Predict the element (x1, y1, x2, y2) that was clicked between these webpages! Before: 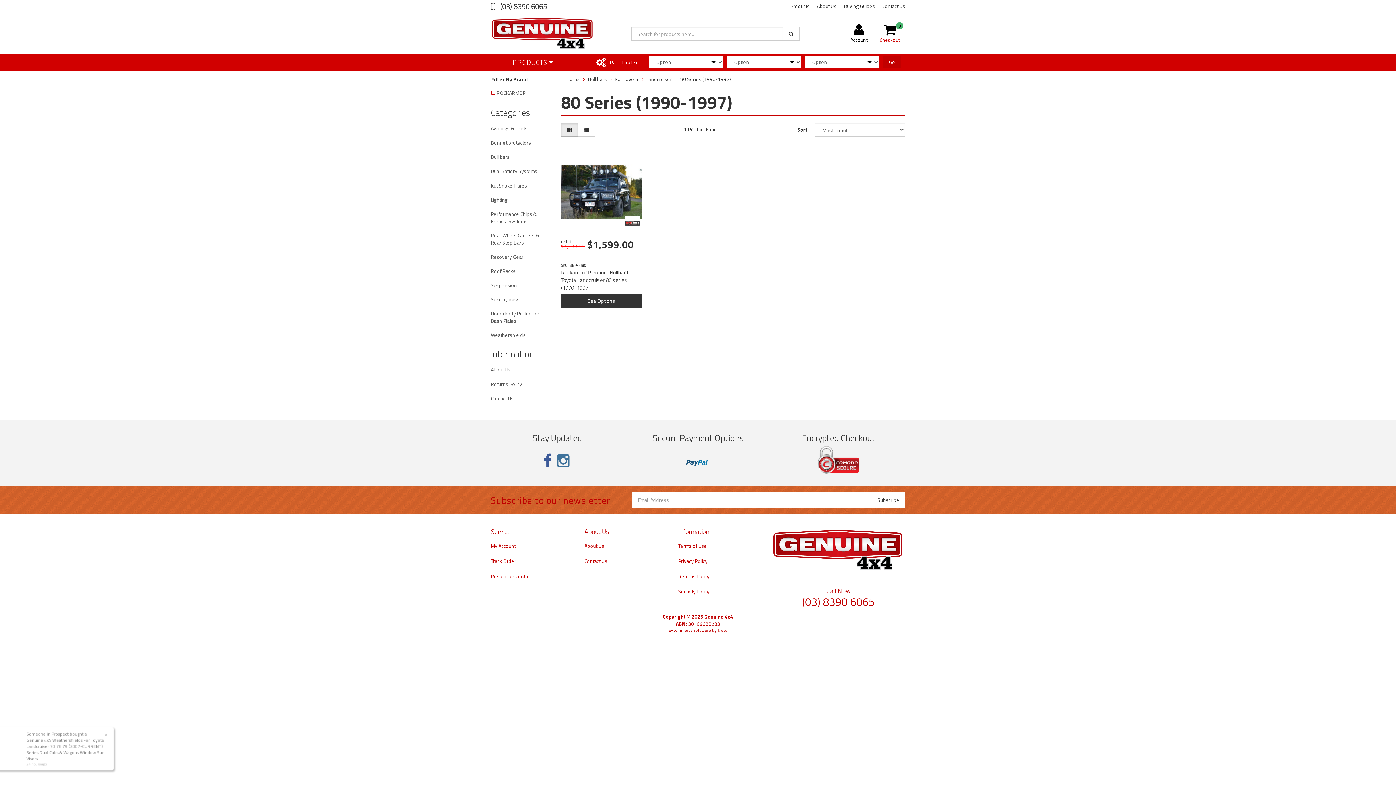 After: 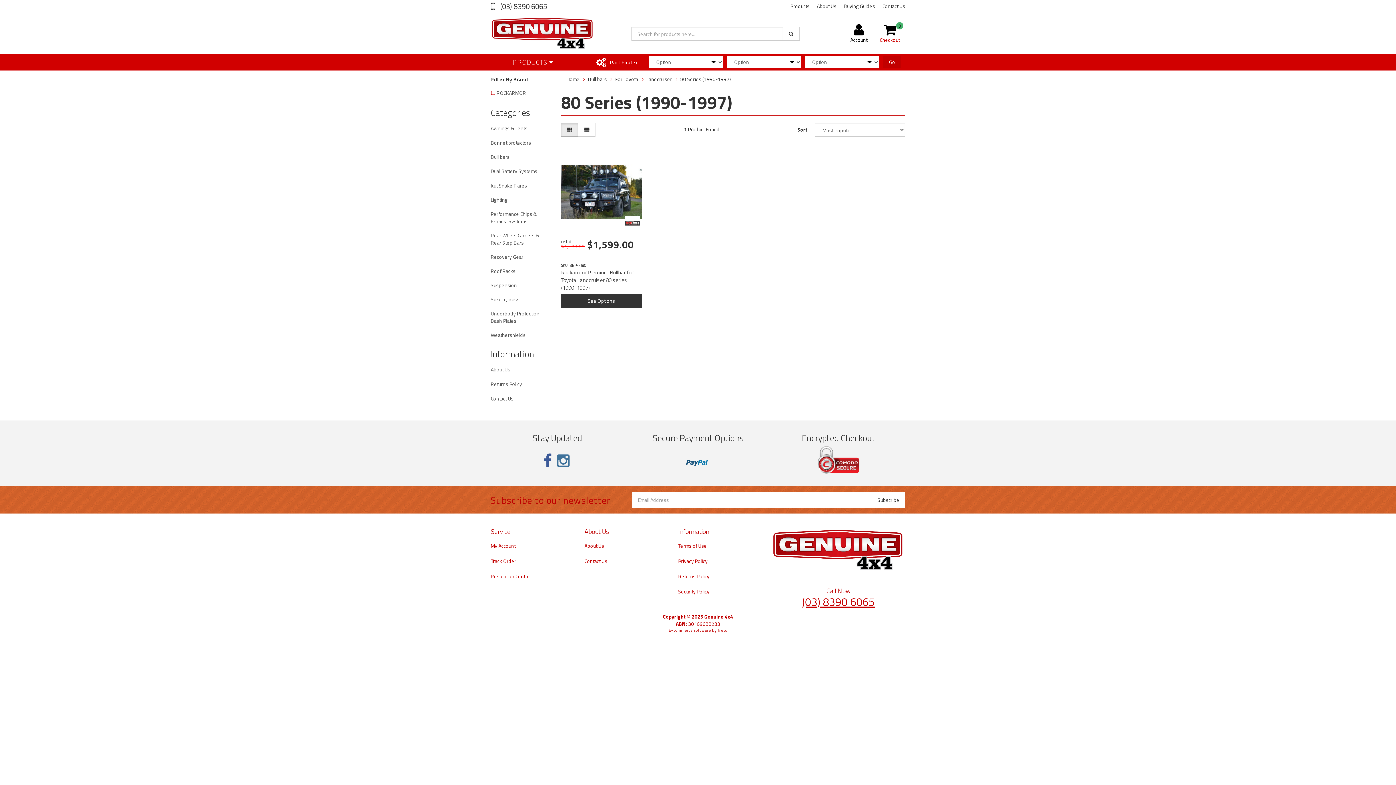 Action: bbox: (802, 593, 875, 610) label: (03) 8390 6065